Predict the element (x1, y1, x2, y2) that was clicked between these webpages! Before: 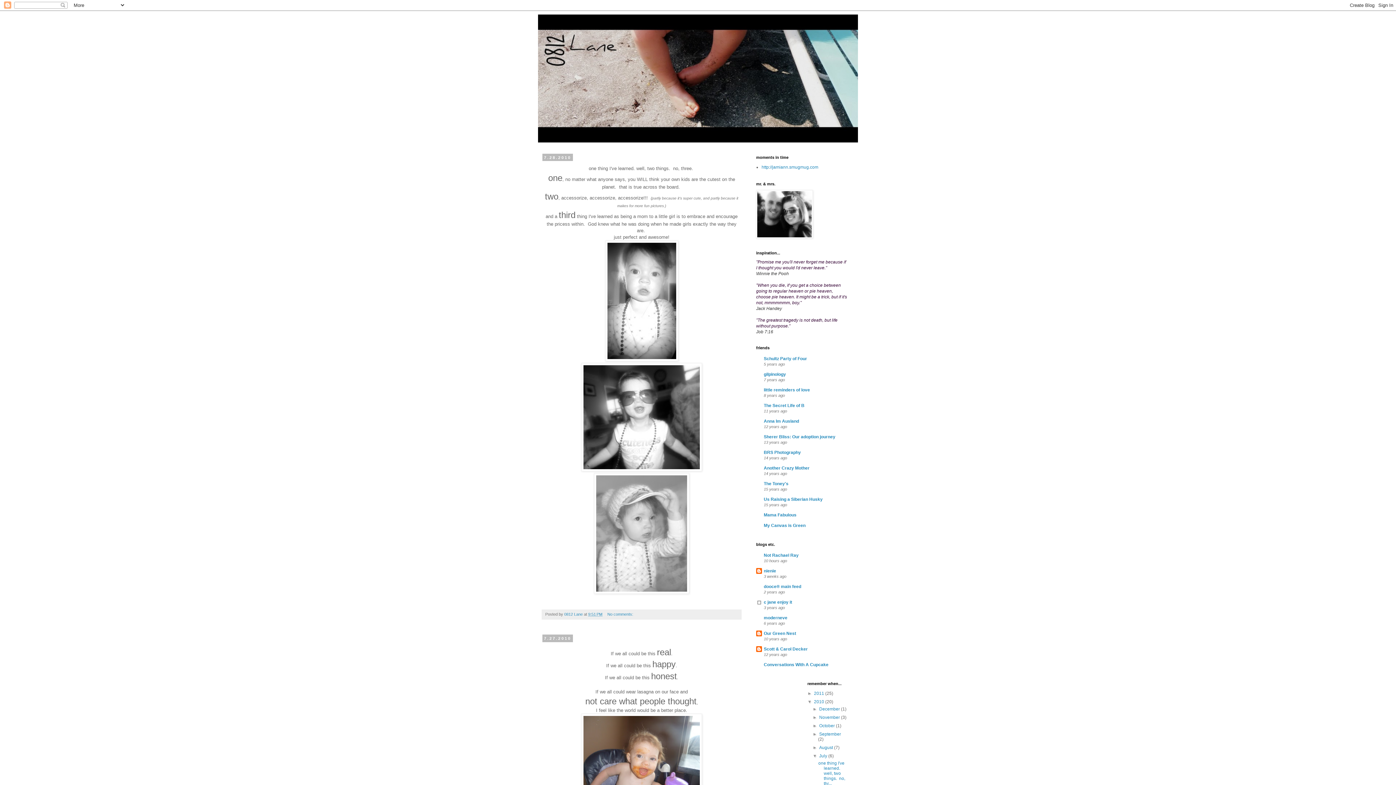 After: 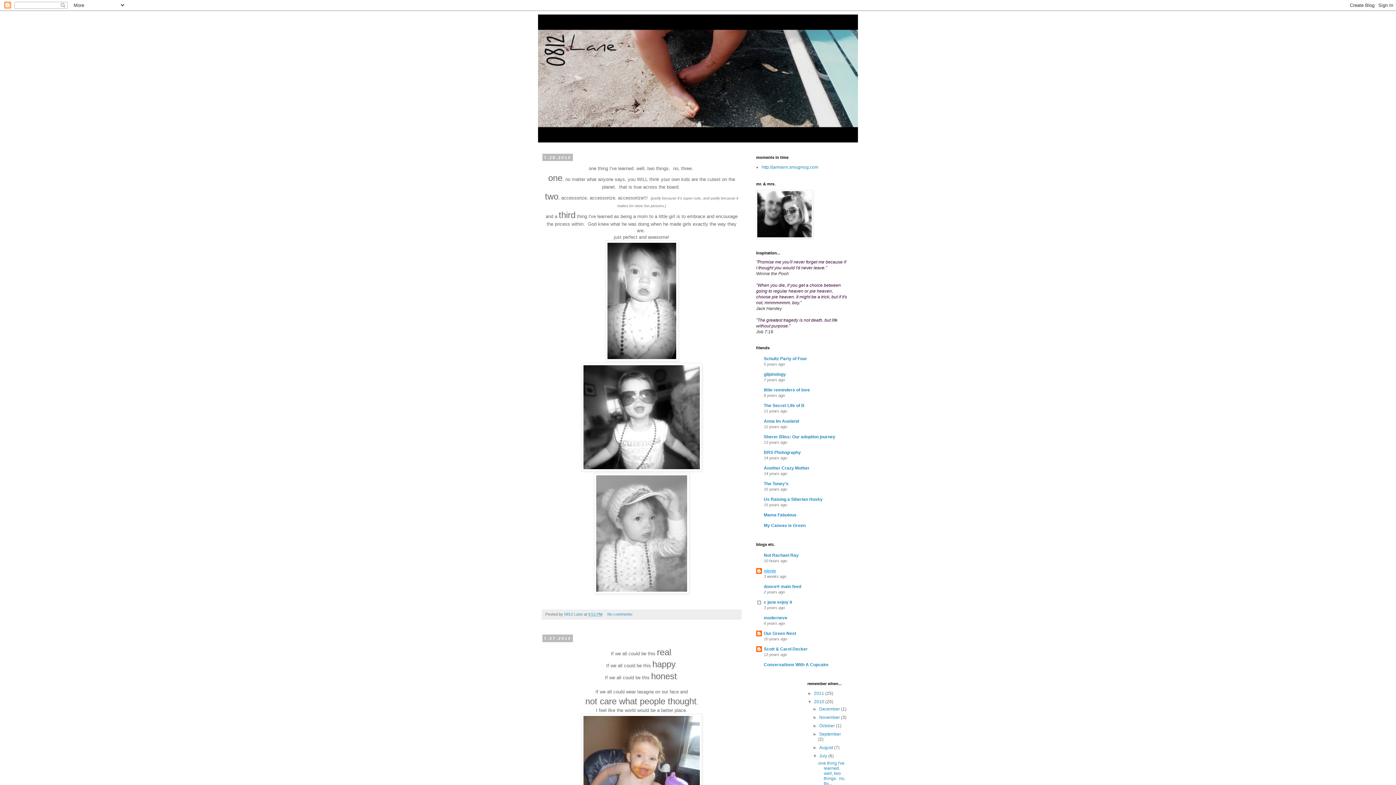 Action: bbox: (764, 568, 776, 573) label: nienie